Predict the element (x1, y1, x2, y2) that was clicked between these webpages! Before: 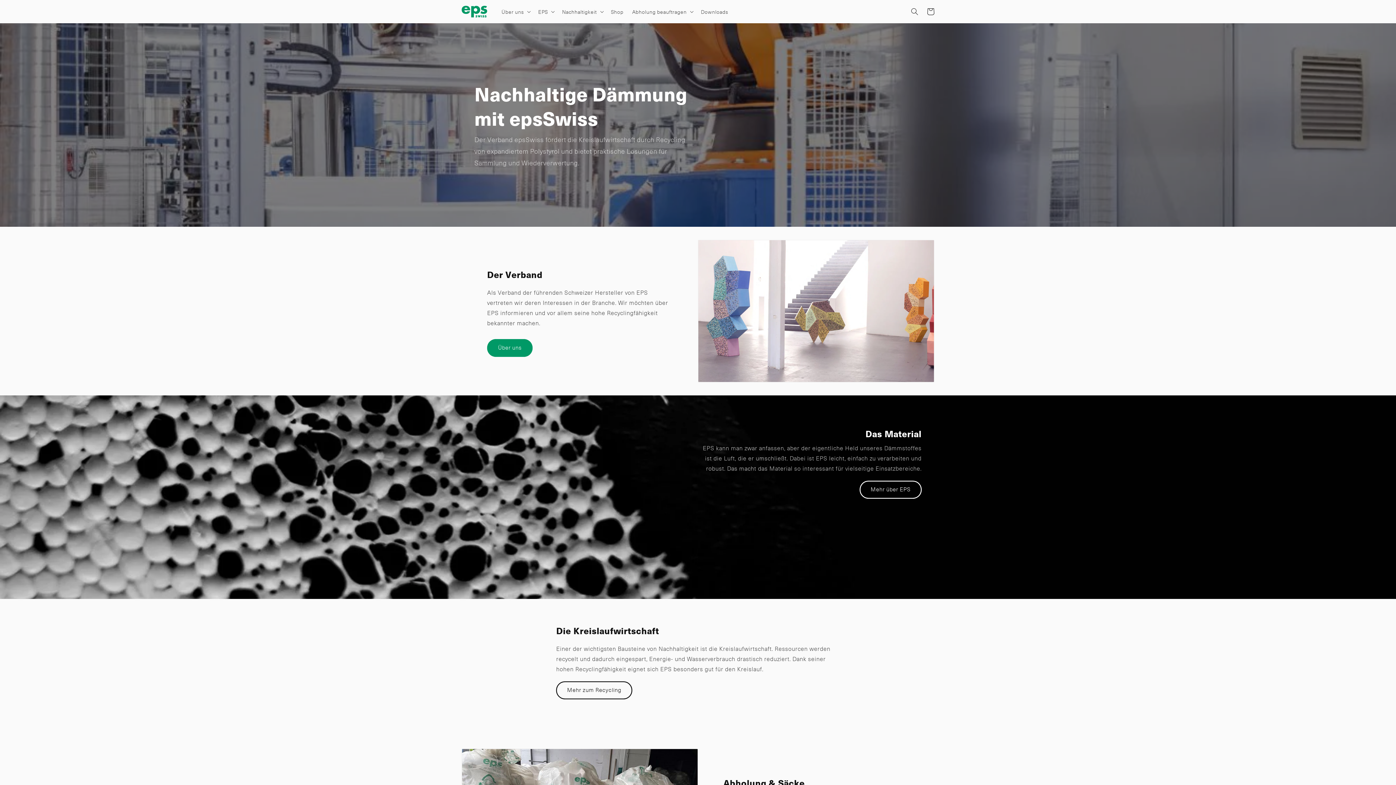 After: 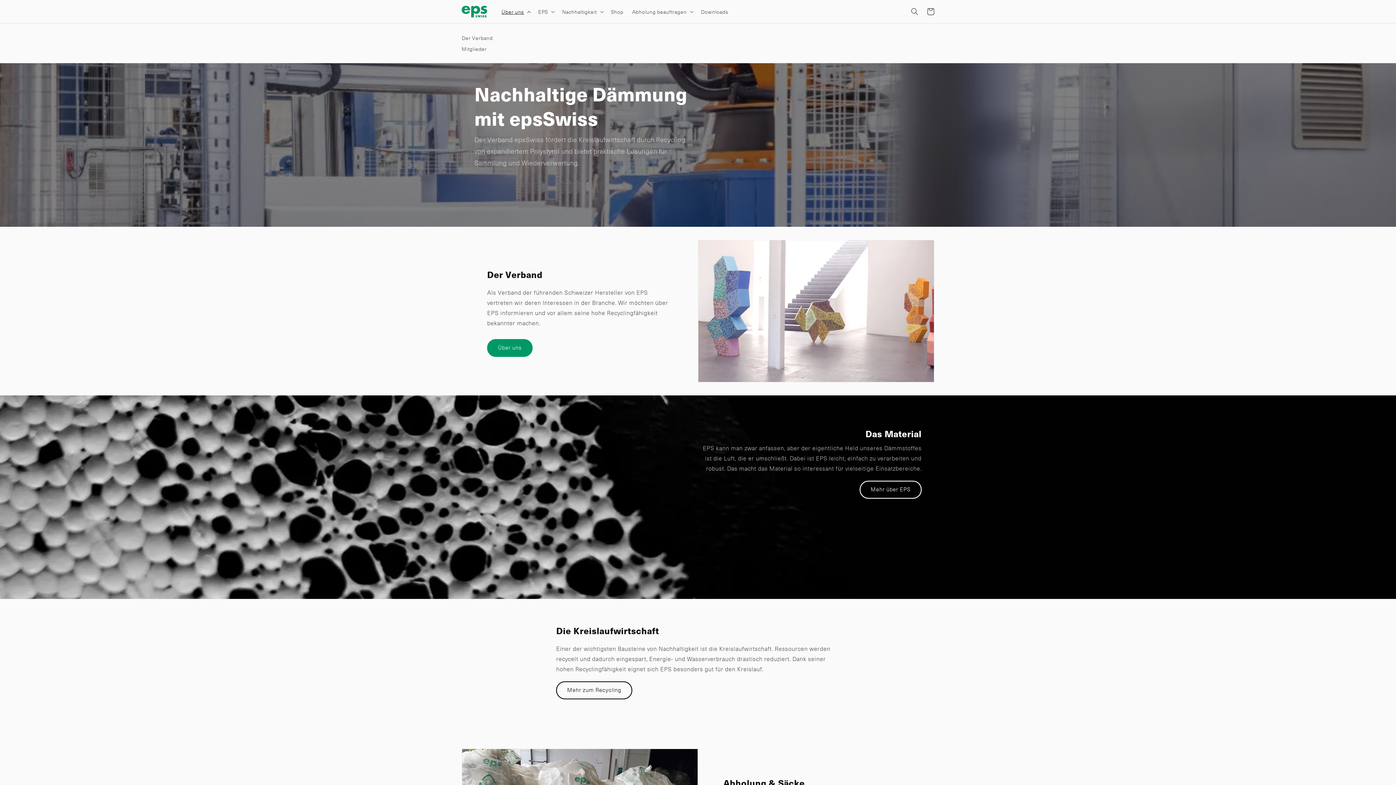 Action: bbox: (497, 3, 533, 19) label: Über uns